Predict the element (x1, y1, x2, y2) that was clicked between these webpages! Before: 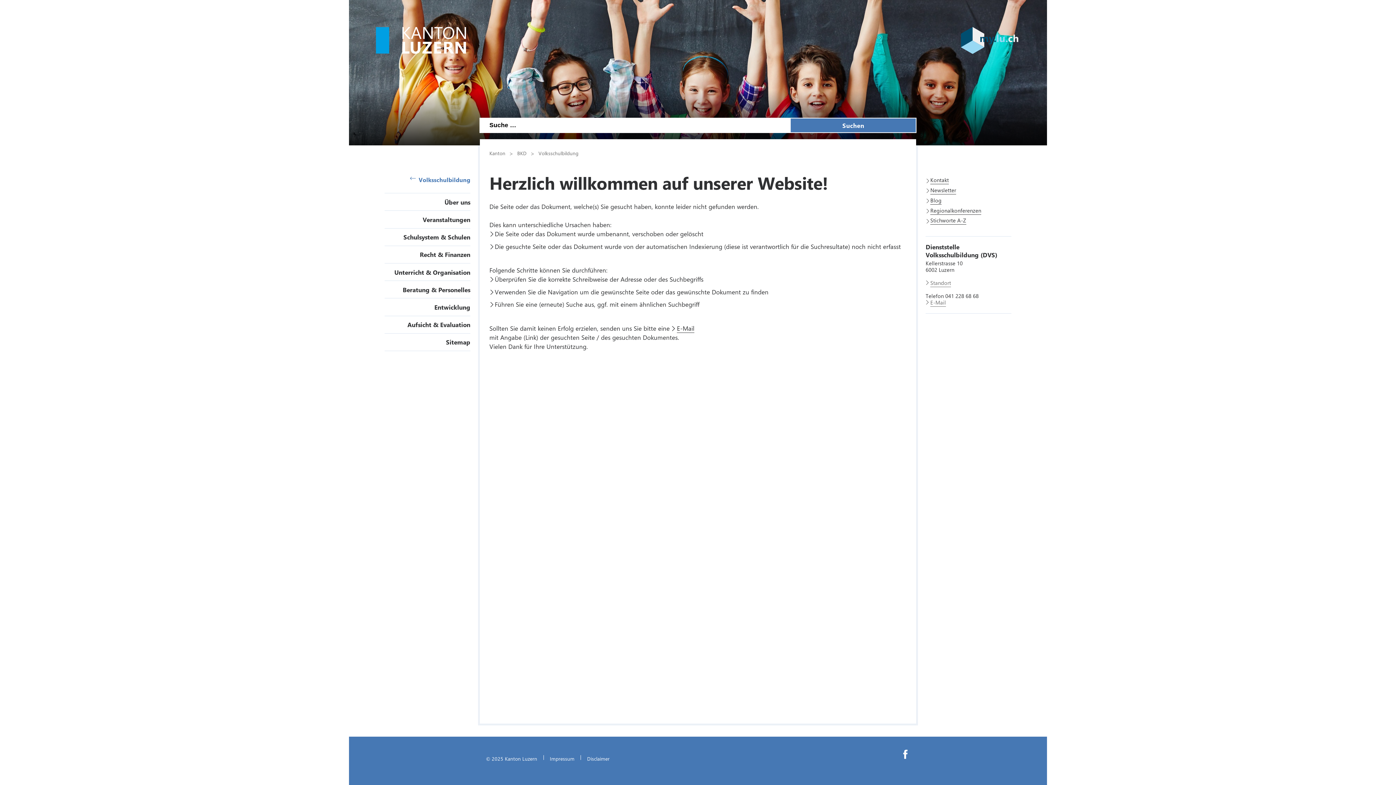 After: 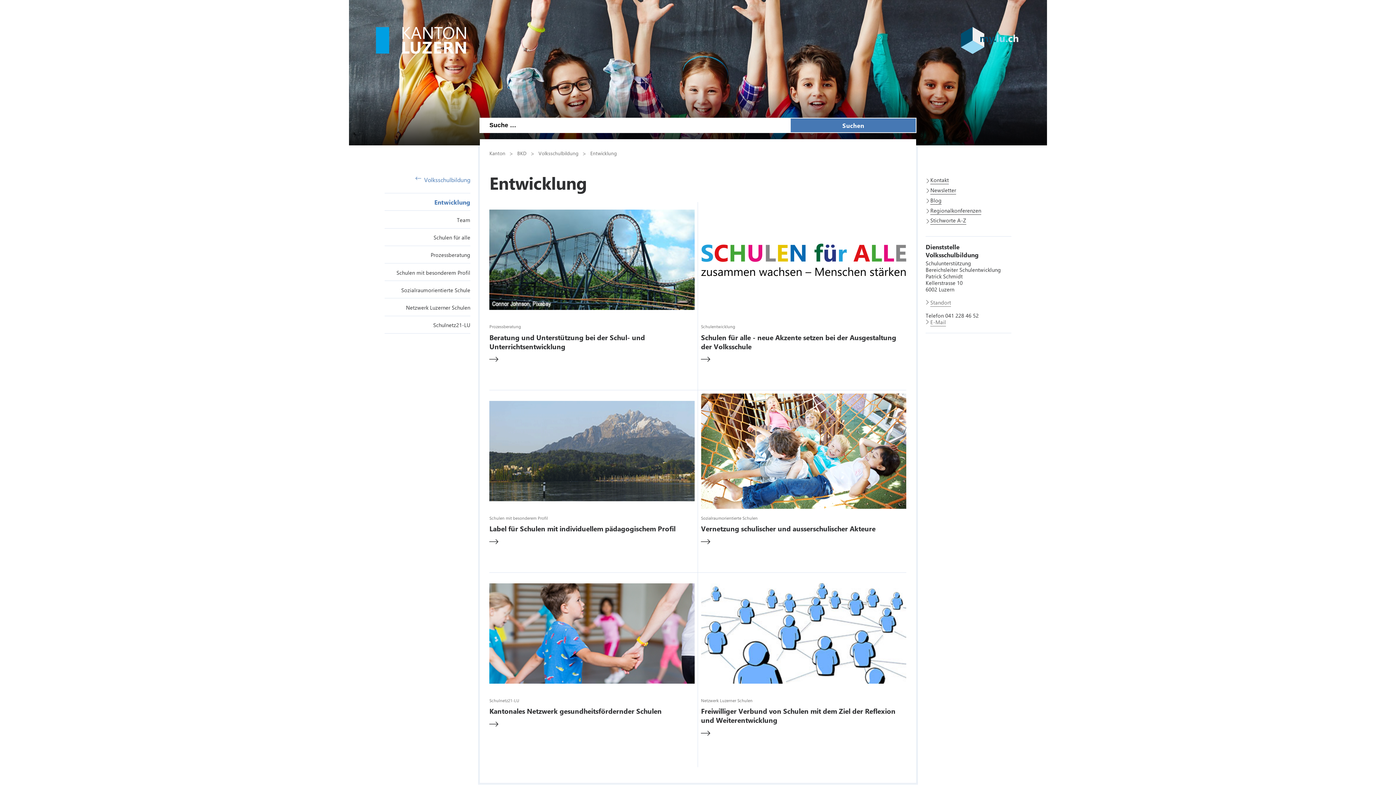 Action: label: Entwicklung bbox: (434, 303, 470, 311)